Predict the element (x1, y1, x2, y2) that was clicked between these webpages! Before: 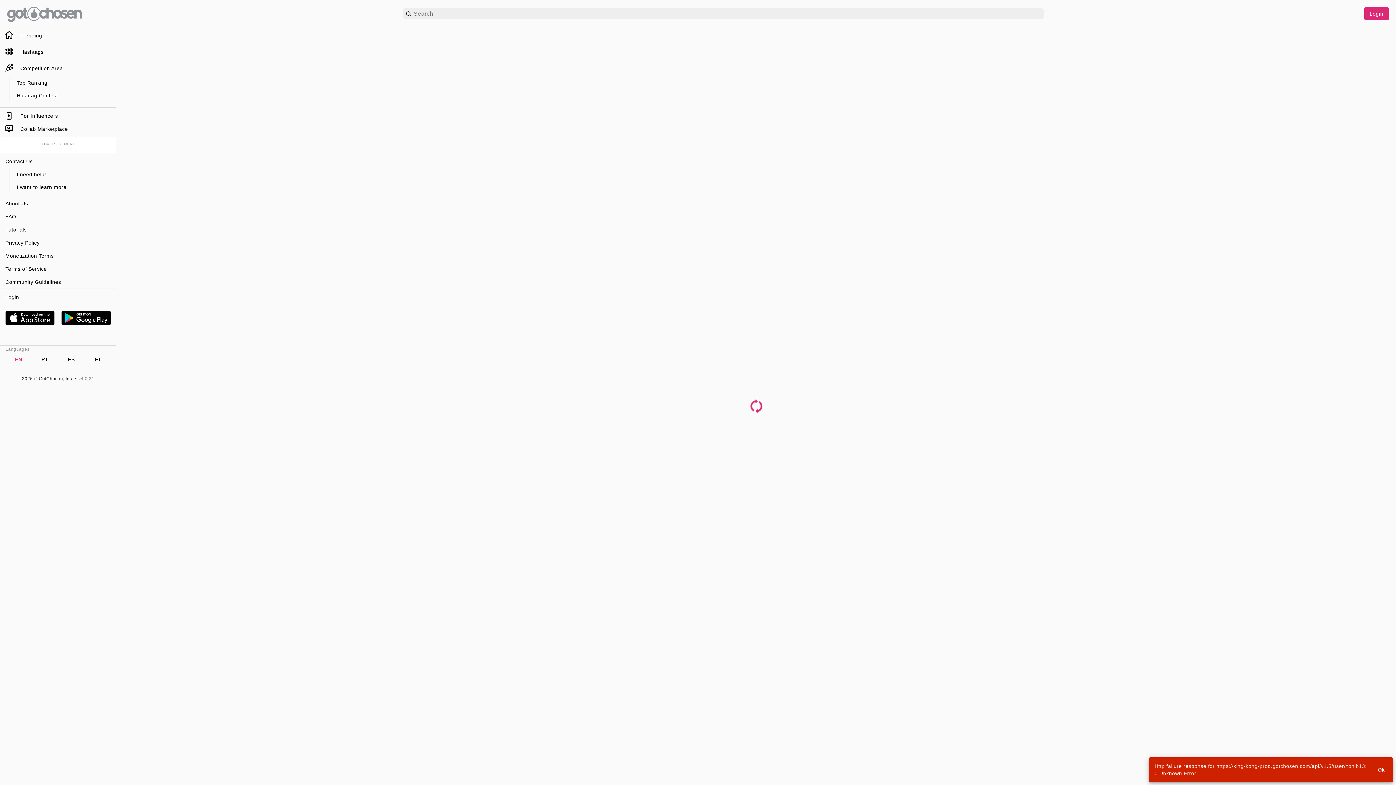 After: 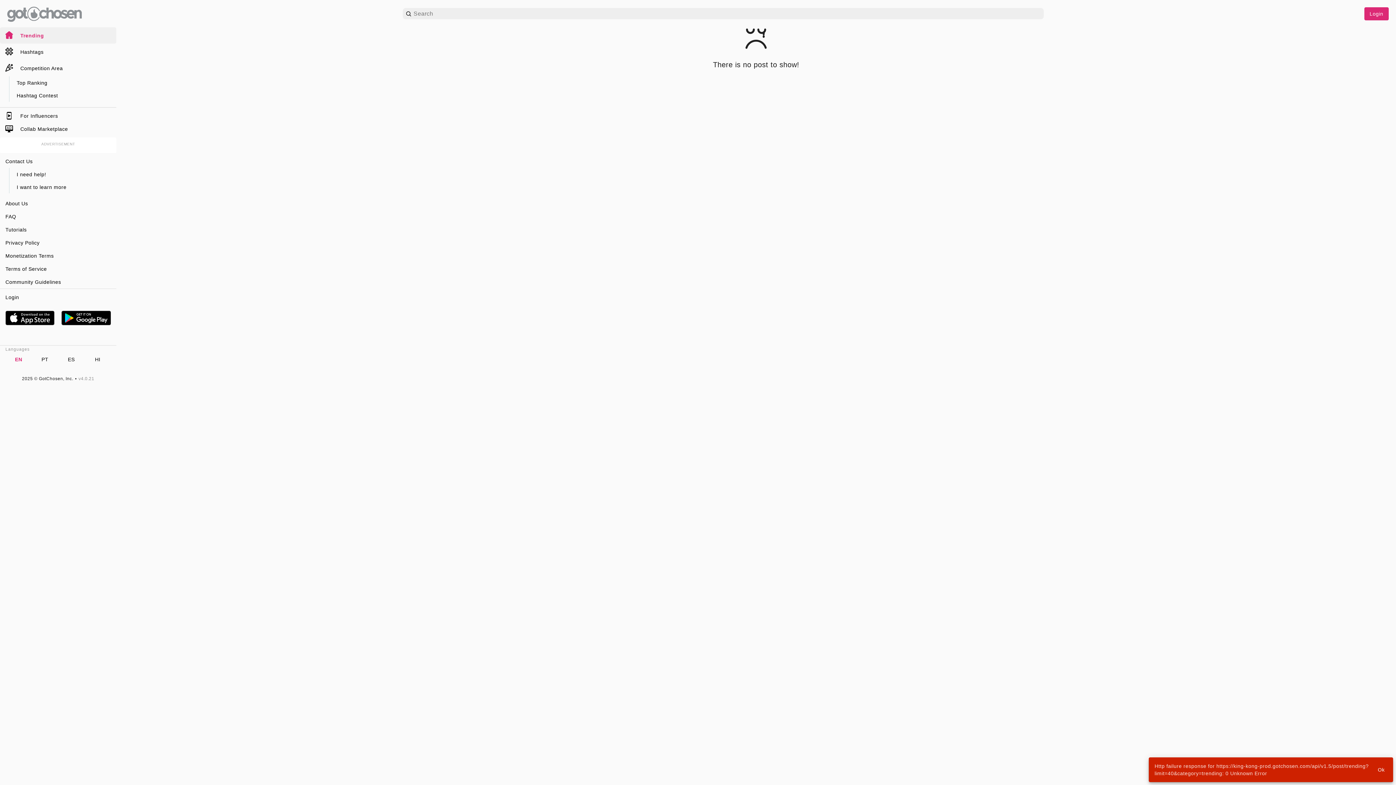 Action: bbox: (0, 27, 116, 43) label: Trending